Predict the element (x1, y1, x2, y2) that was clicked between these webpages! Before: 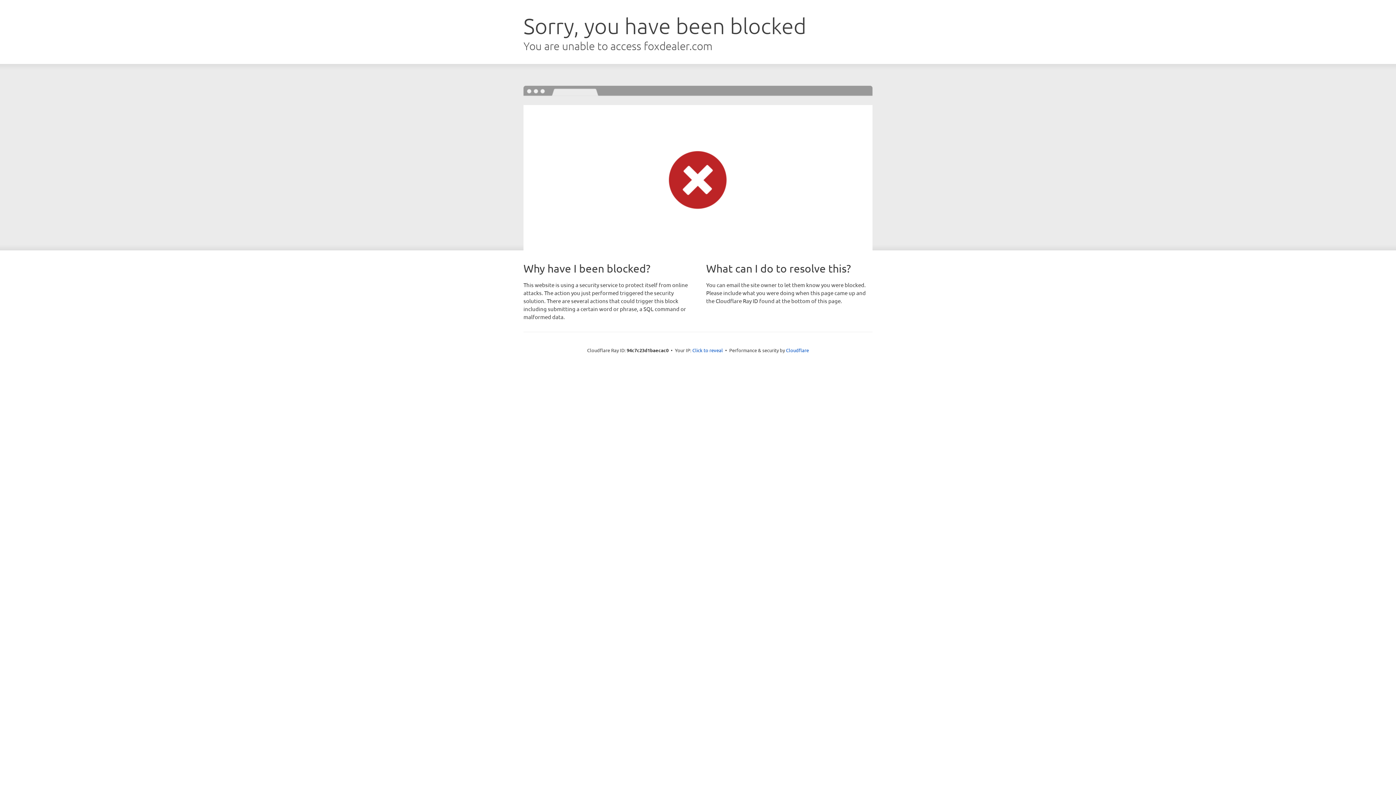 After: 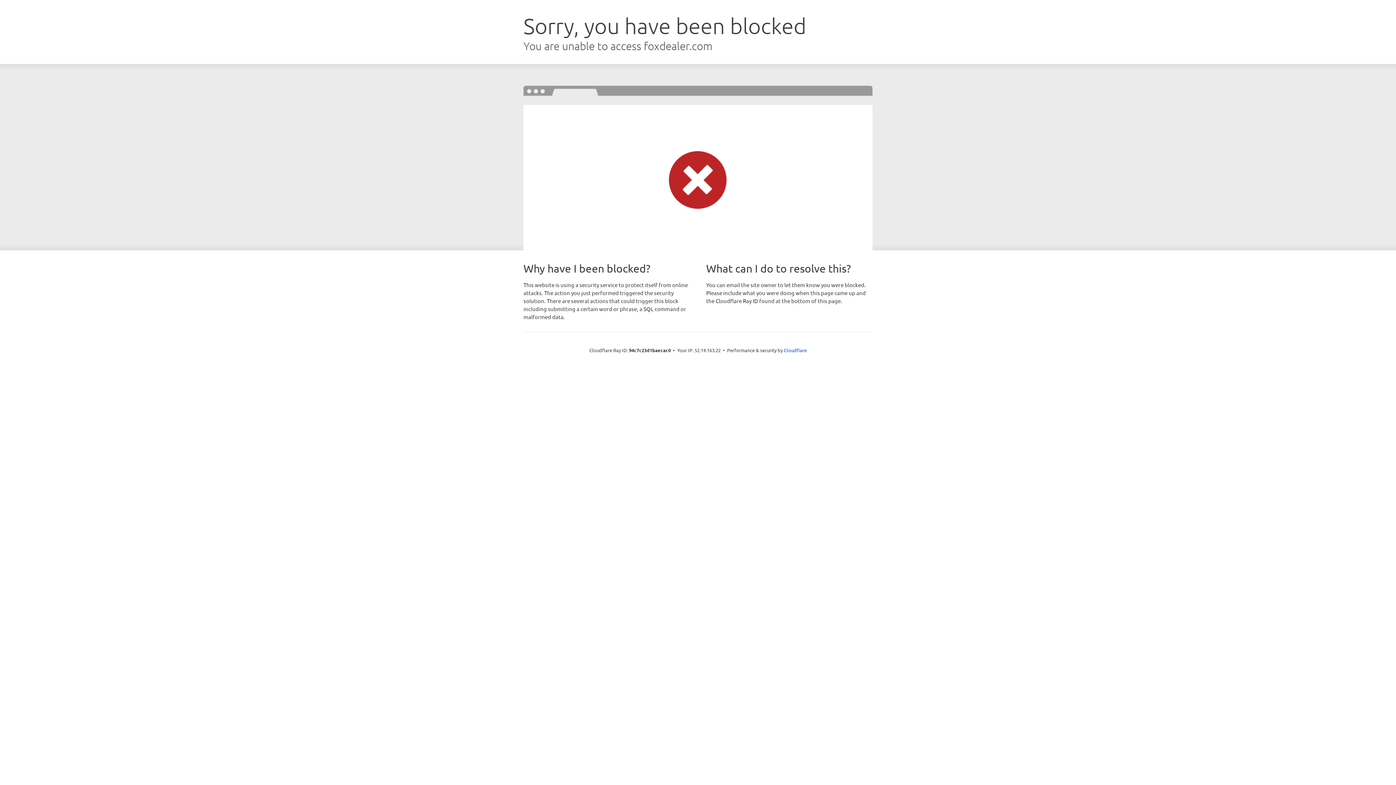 Action: label: Click to reveal bbox: (692, 346, 723, 353)